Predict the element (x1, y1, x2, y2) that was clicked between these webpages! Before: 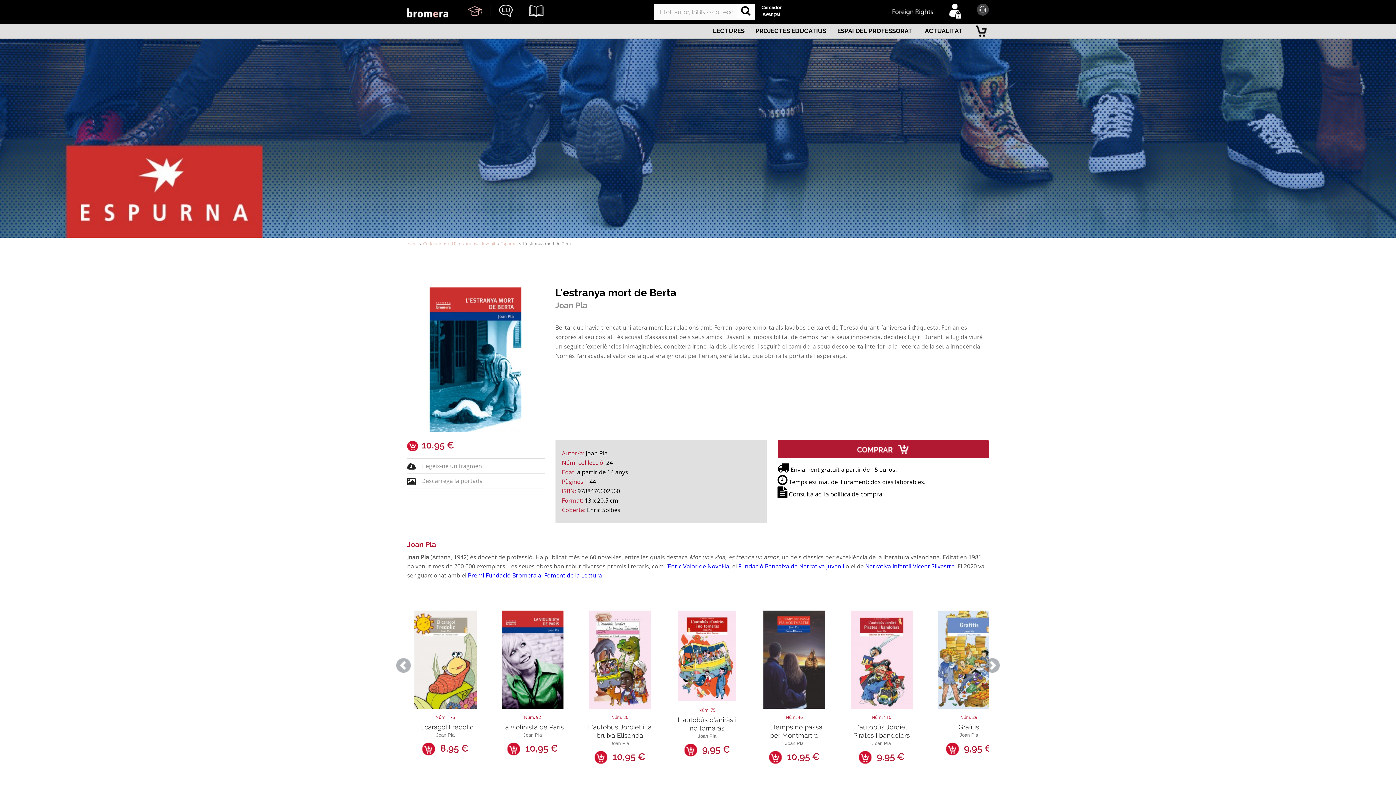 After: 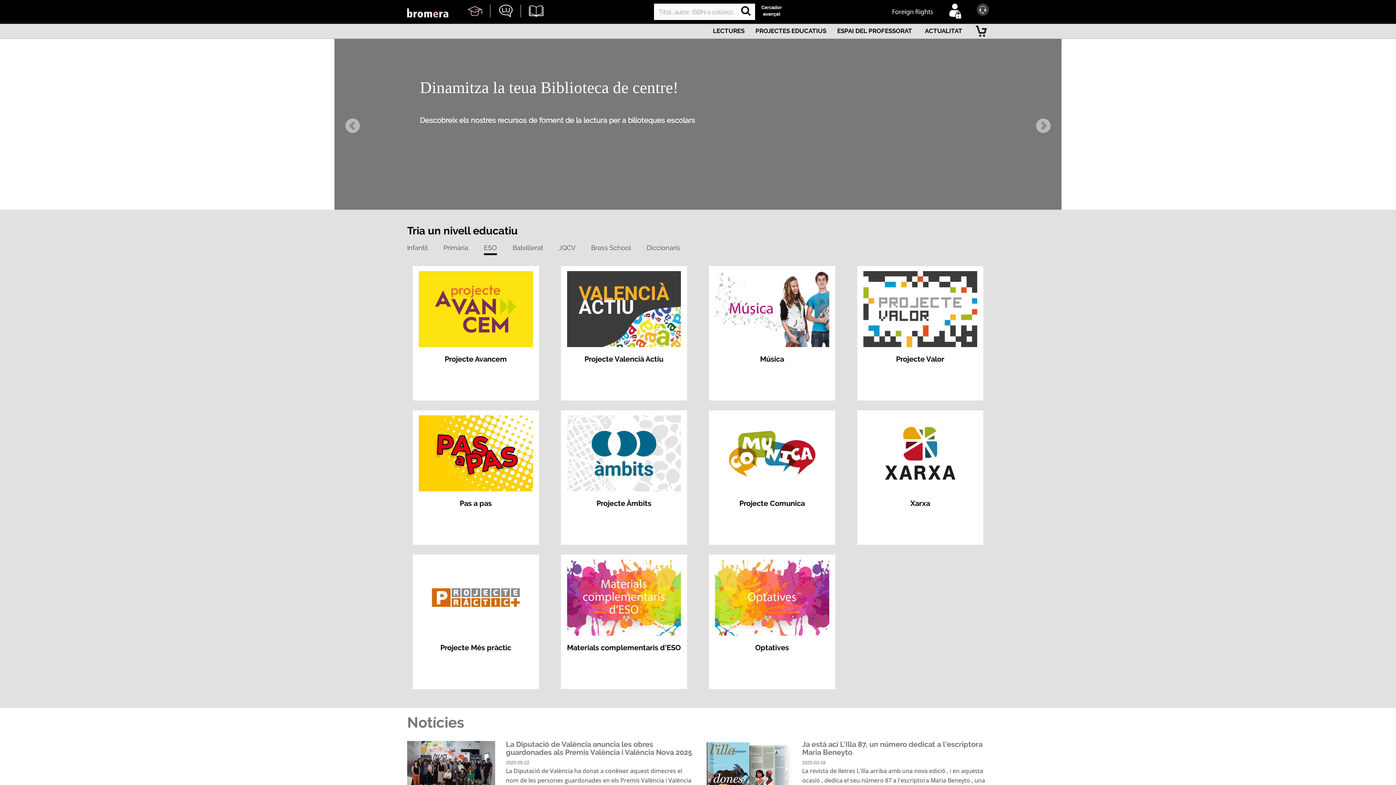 Action: bbox: (468, 4, 482, 17)